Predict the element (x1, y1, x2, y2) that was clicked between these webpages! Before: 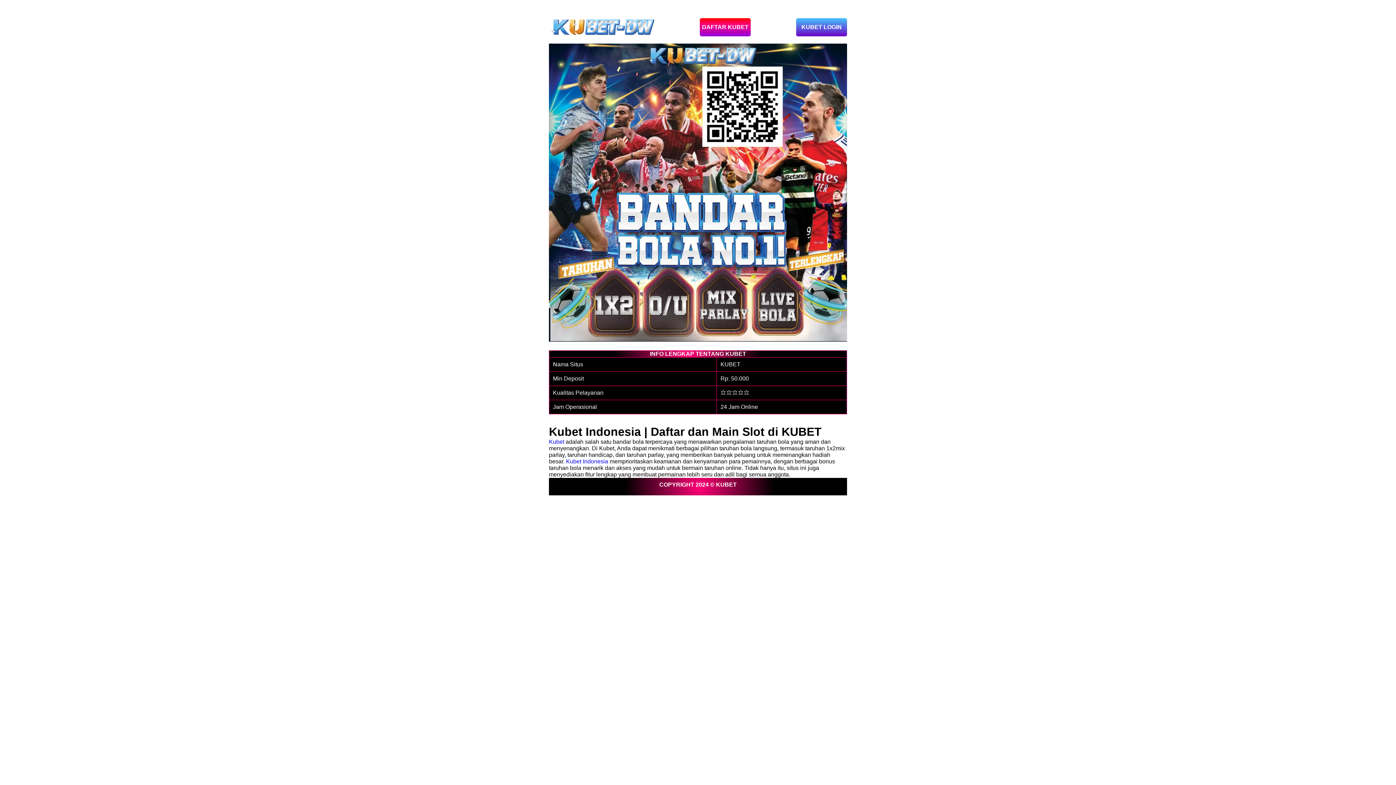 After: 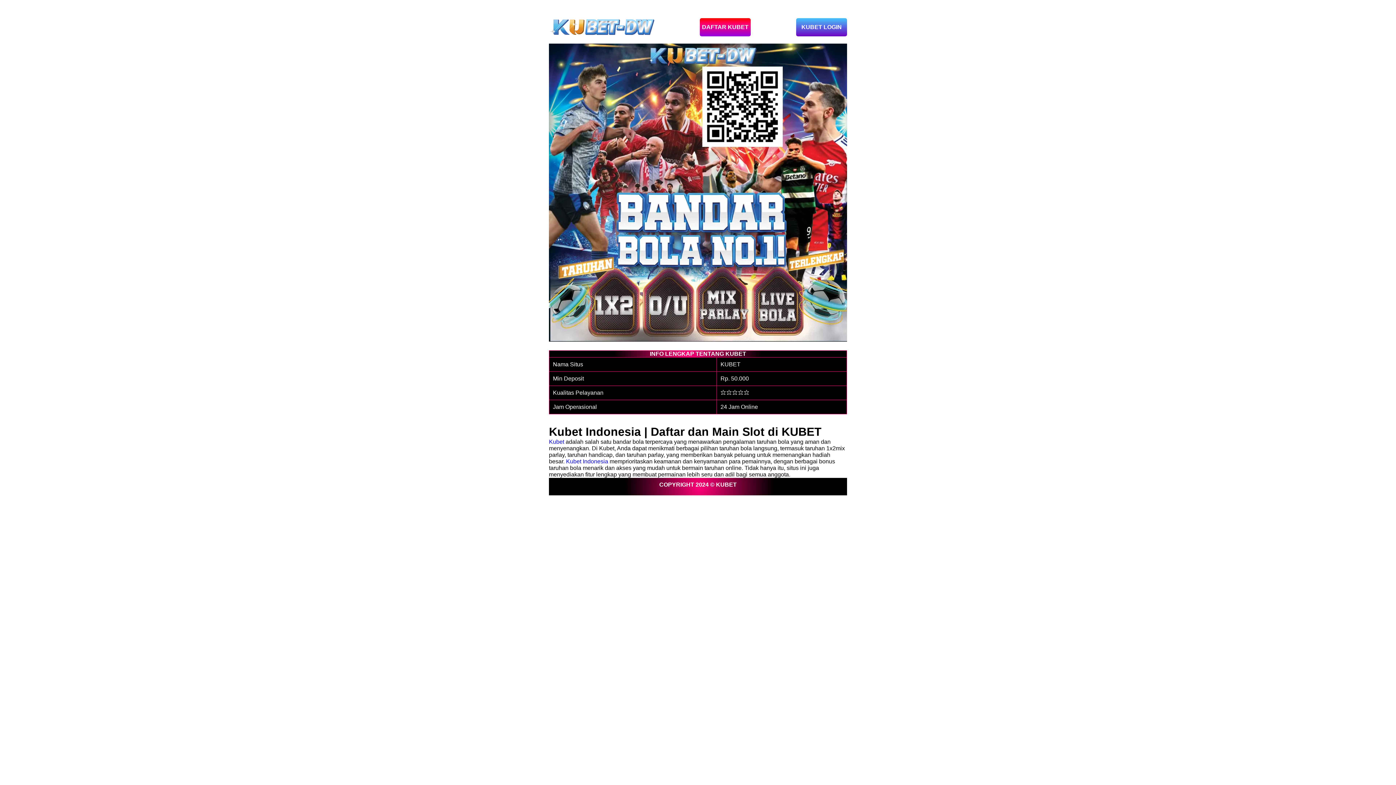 Action: bbox: (566, 458, 608, 464) label: Kubet Indonesia